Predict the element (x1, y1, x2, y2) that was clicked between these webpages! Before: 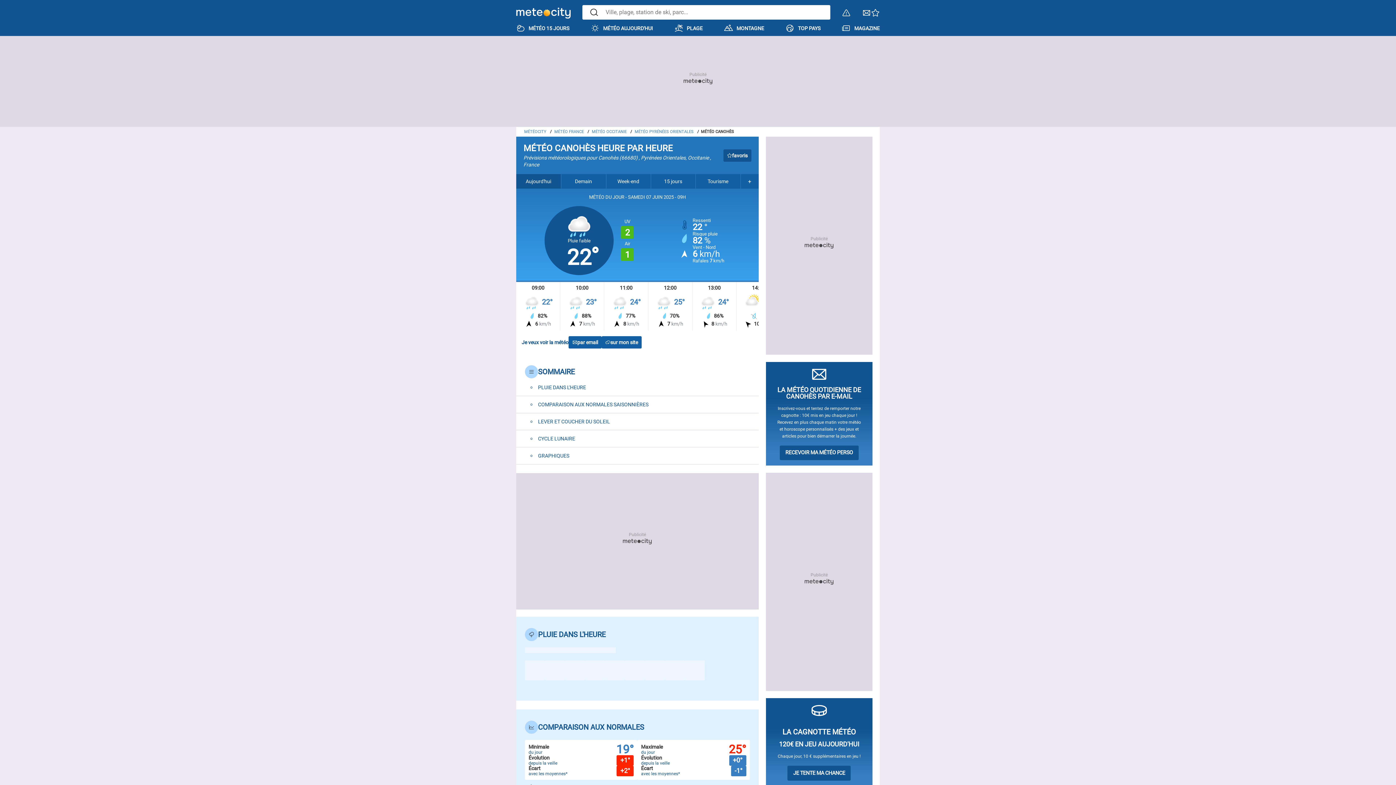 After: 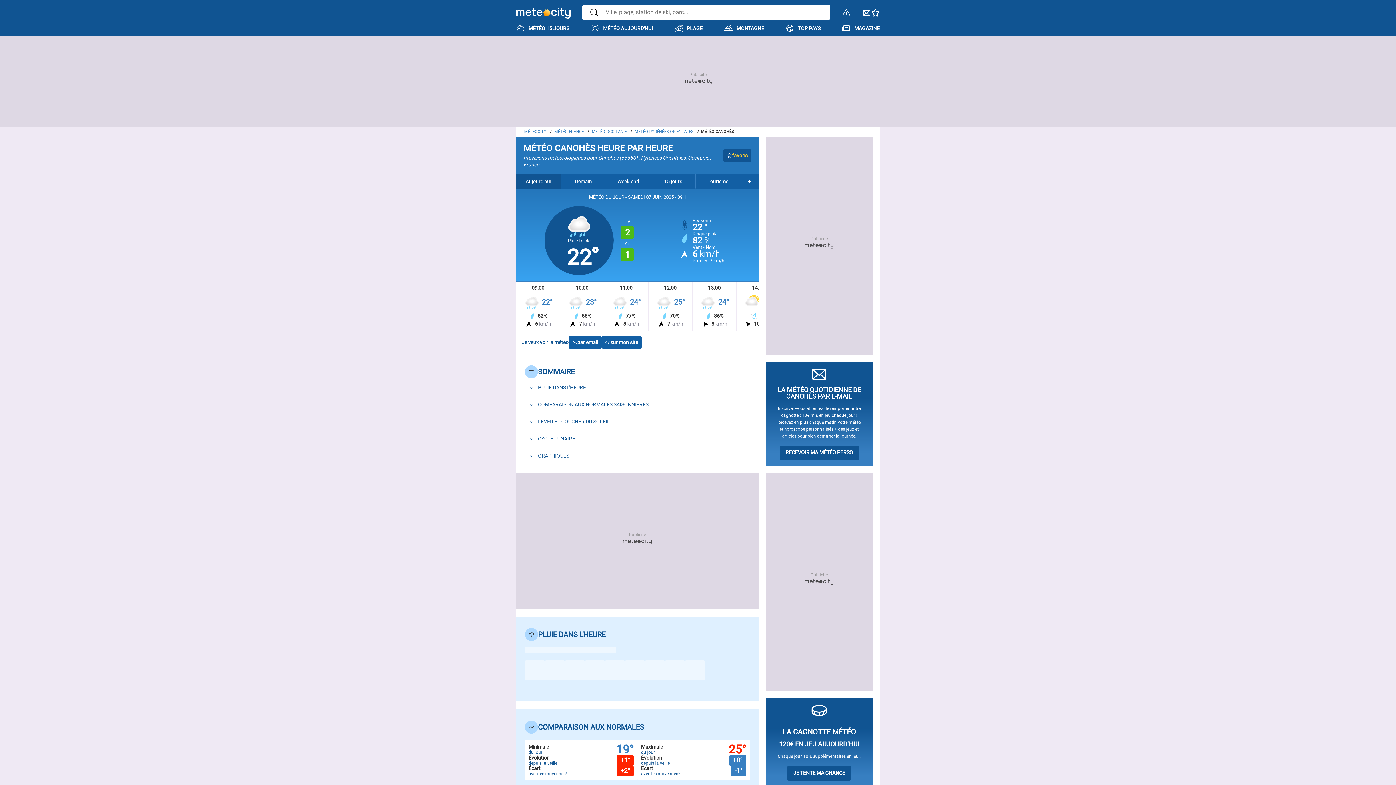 Action: bbox: (723, 149, 751, 161) label: favoris